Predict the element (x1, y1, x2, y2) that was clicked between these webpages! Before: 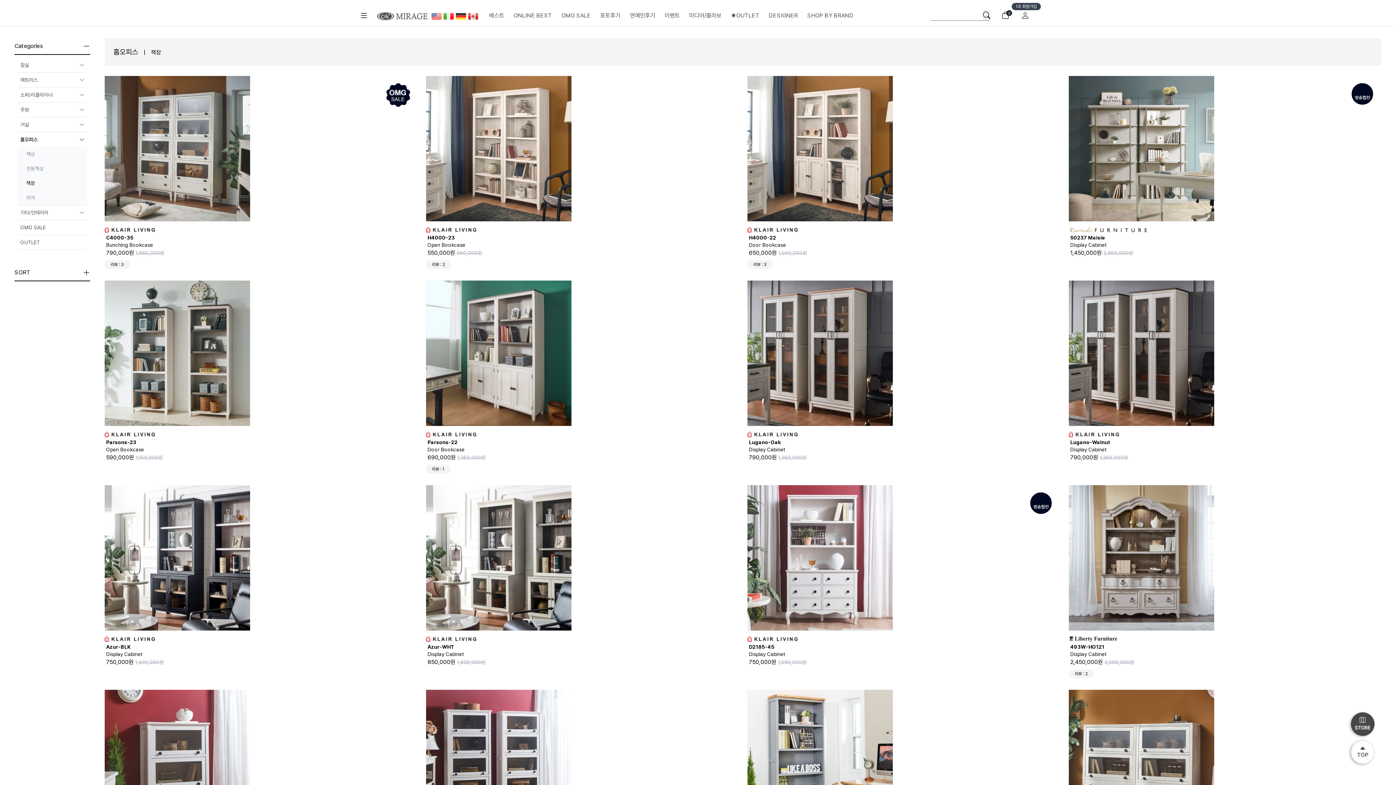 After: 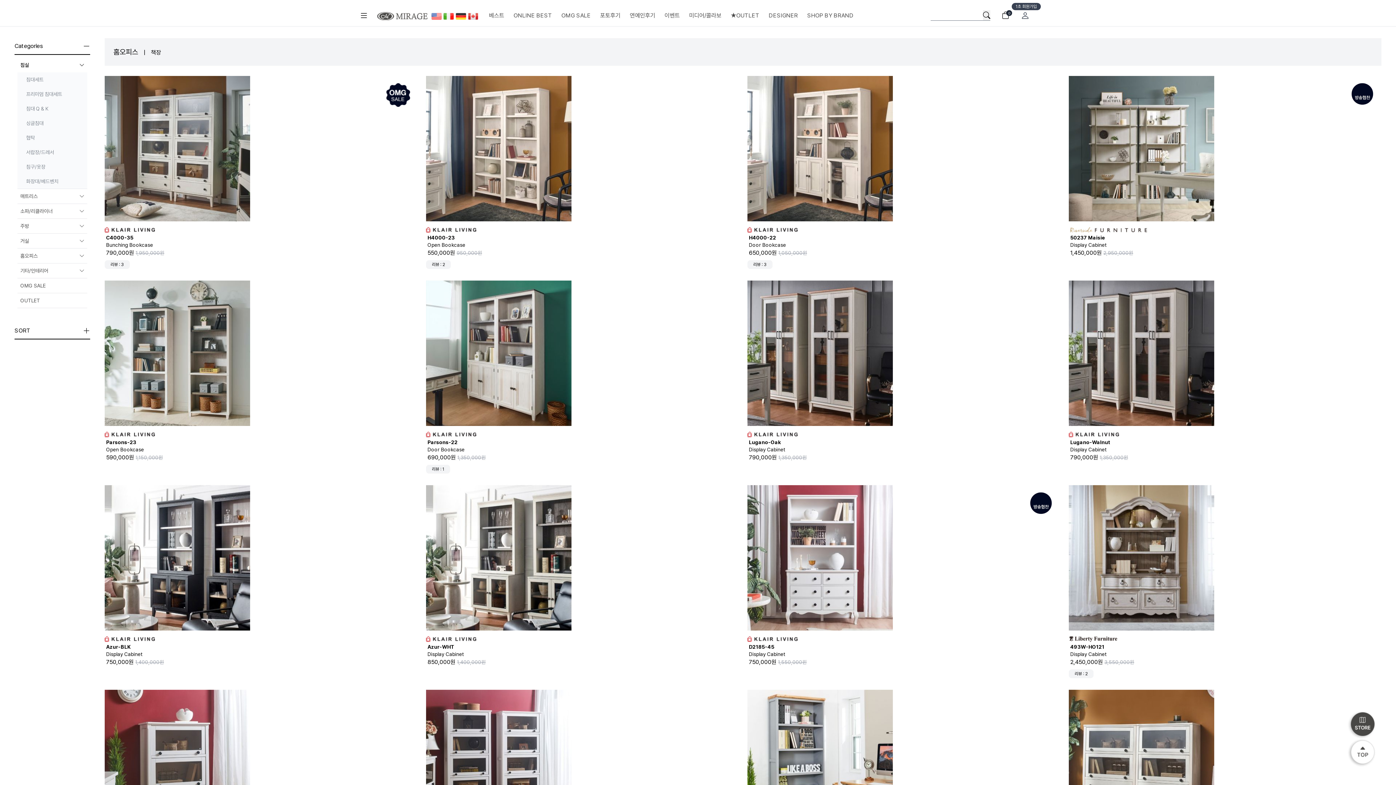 Action: bbox: (17, 57, 87, 72) label: 침실